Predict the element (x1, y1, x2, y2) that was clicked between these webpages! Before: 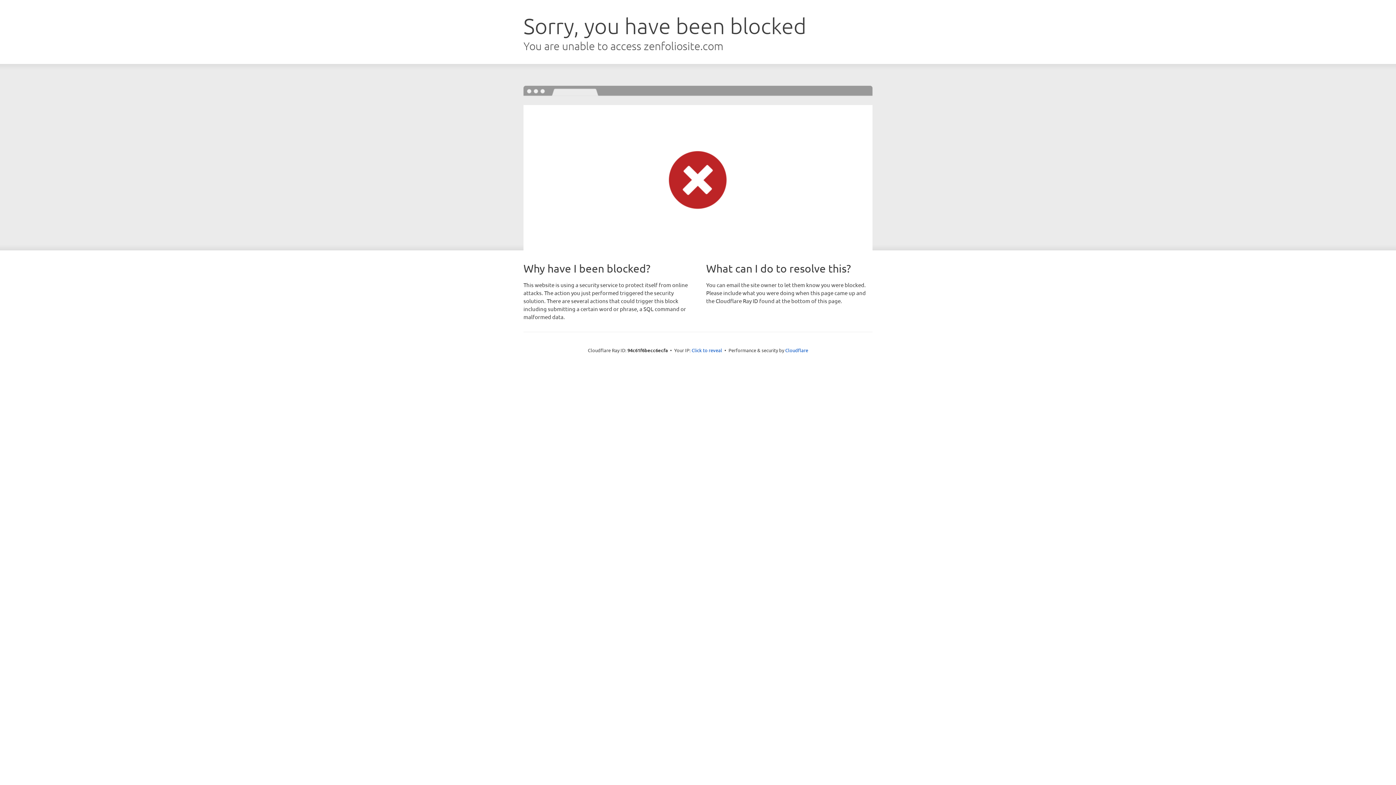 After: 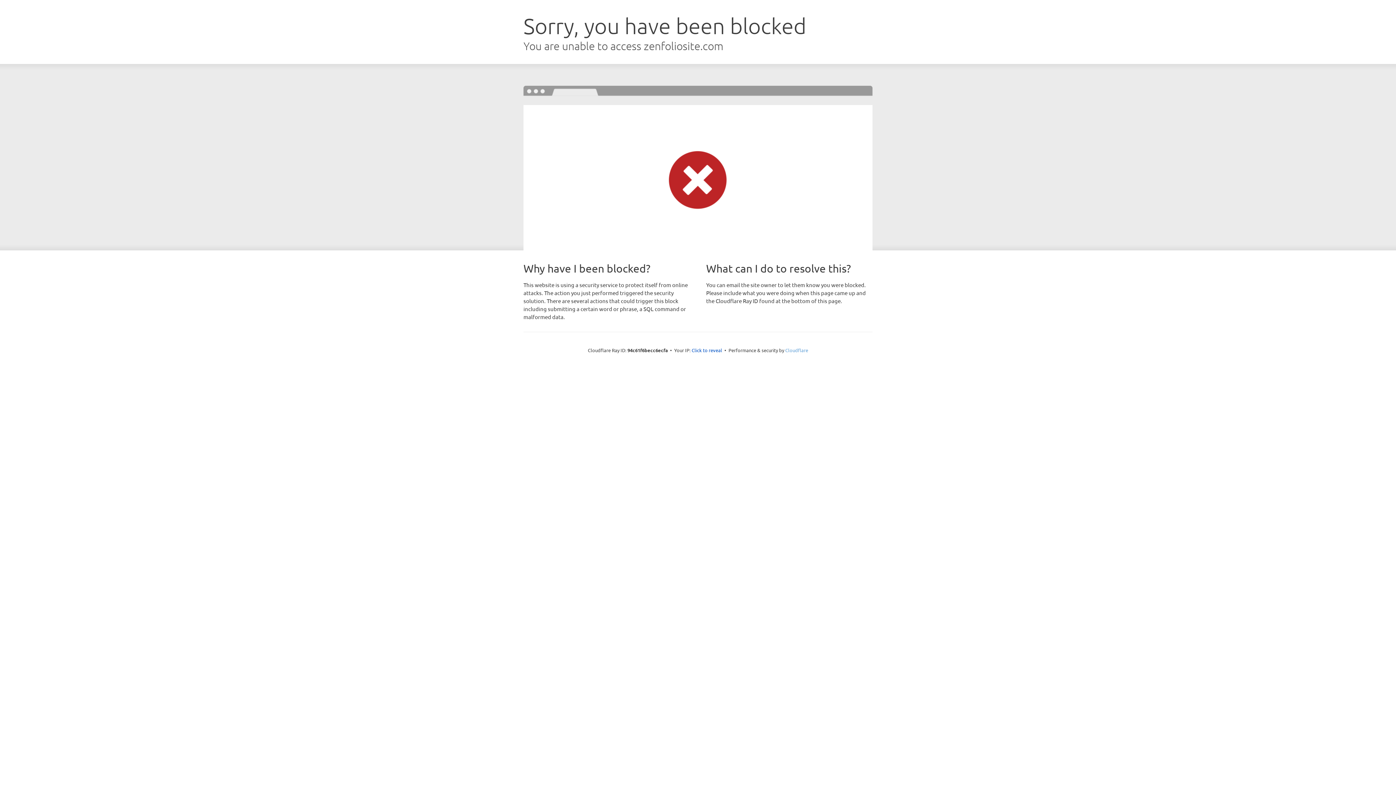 Action: label: Cloudflare bbox: (785, 347, 808, 353)